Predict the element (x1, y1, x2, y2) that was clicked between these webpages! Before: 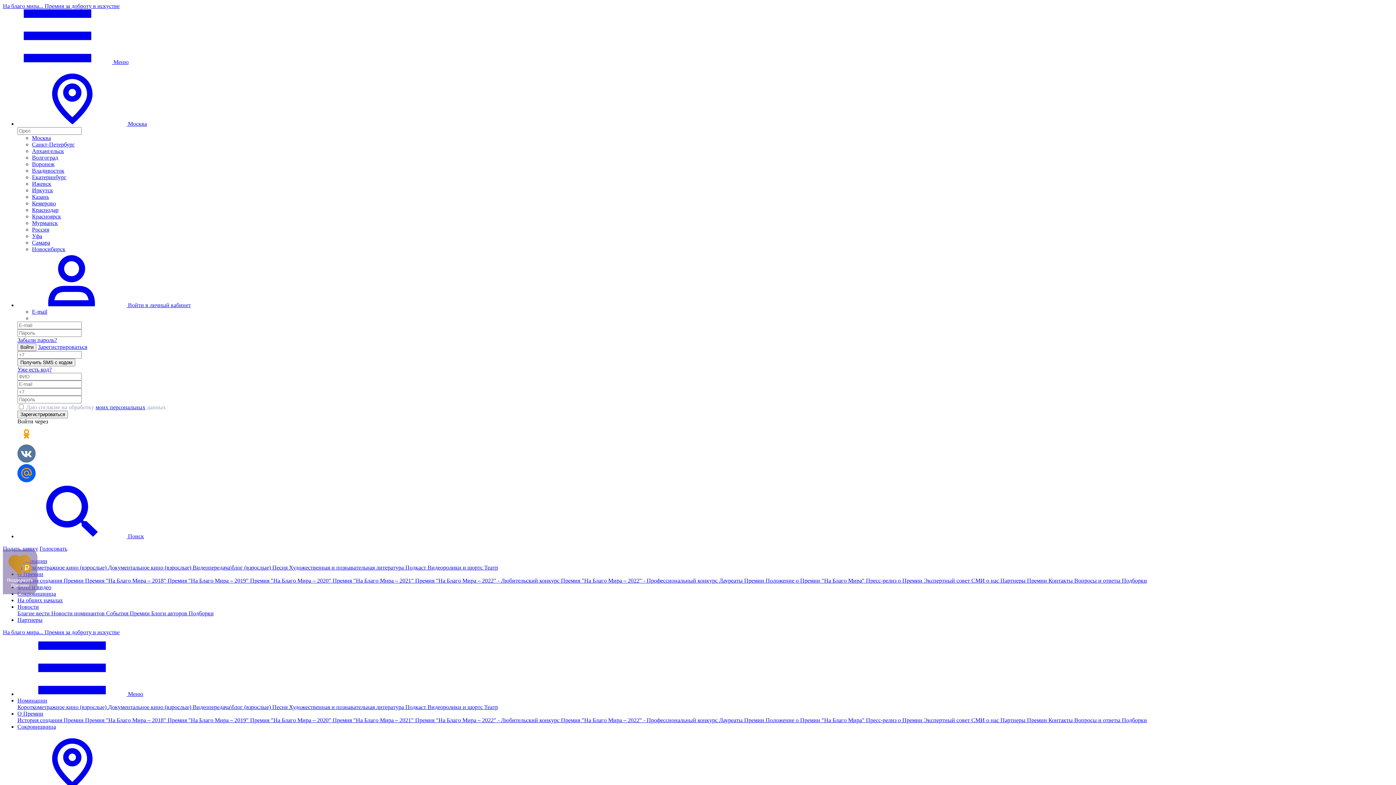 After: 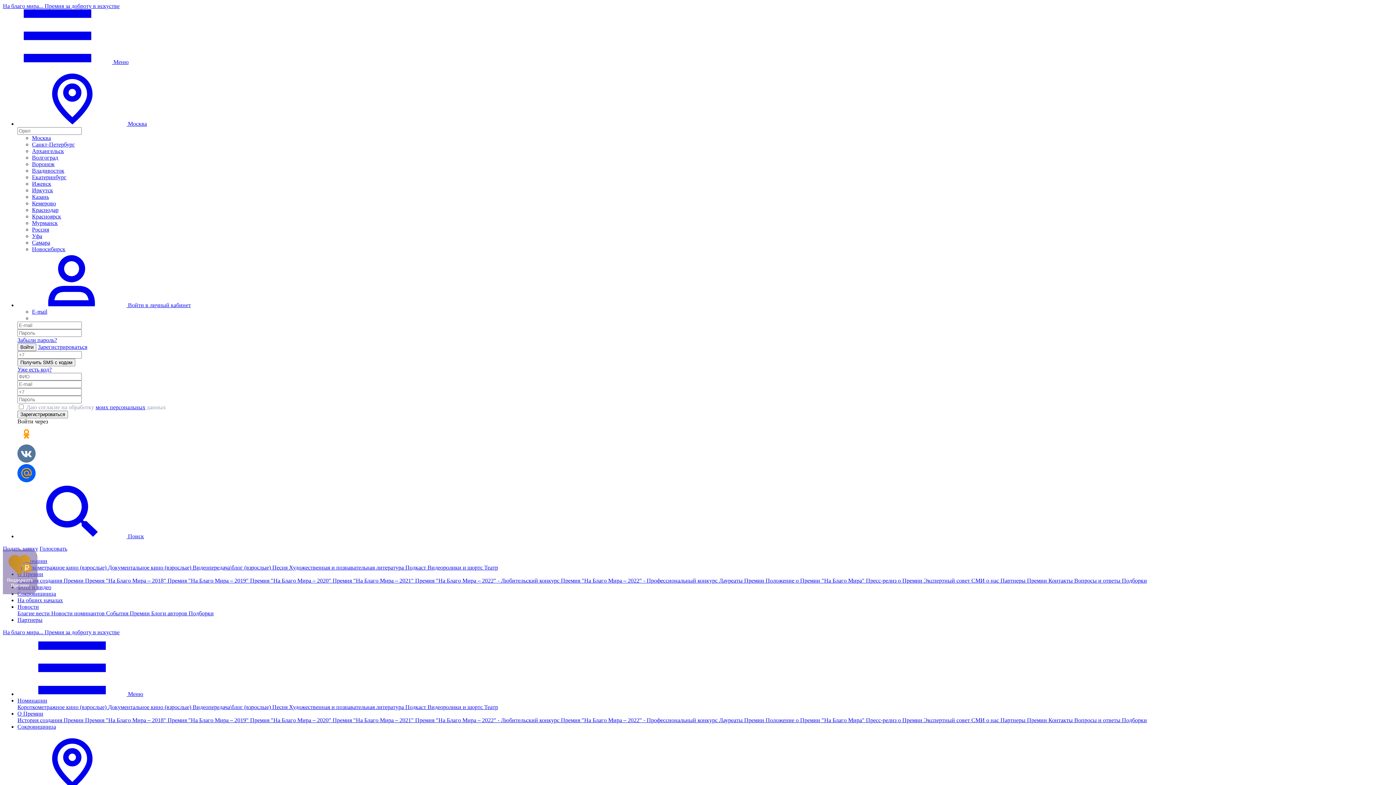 Action: label: Премия "На Благо Мира – 2021"  bbox: (332, 577, 415, 584)